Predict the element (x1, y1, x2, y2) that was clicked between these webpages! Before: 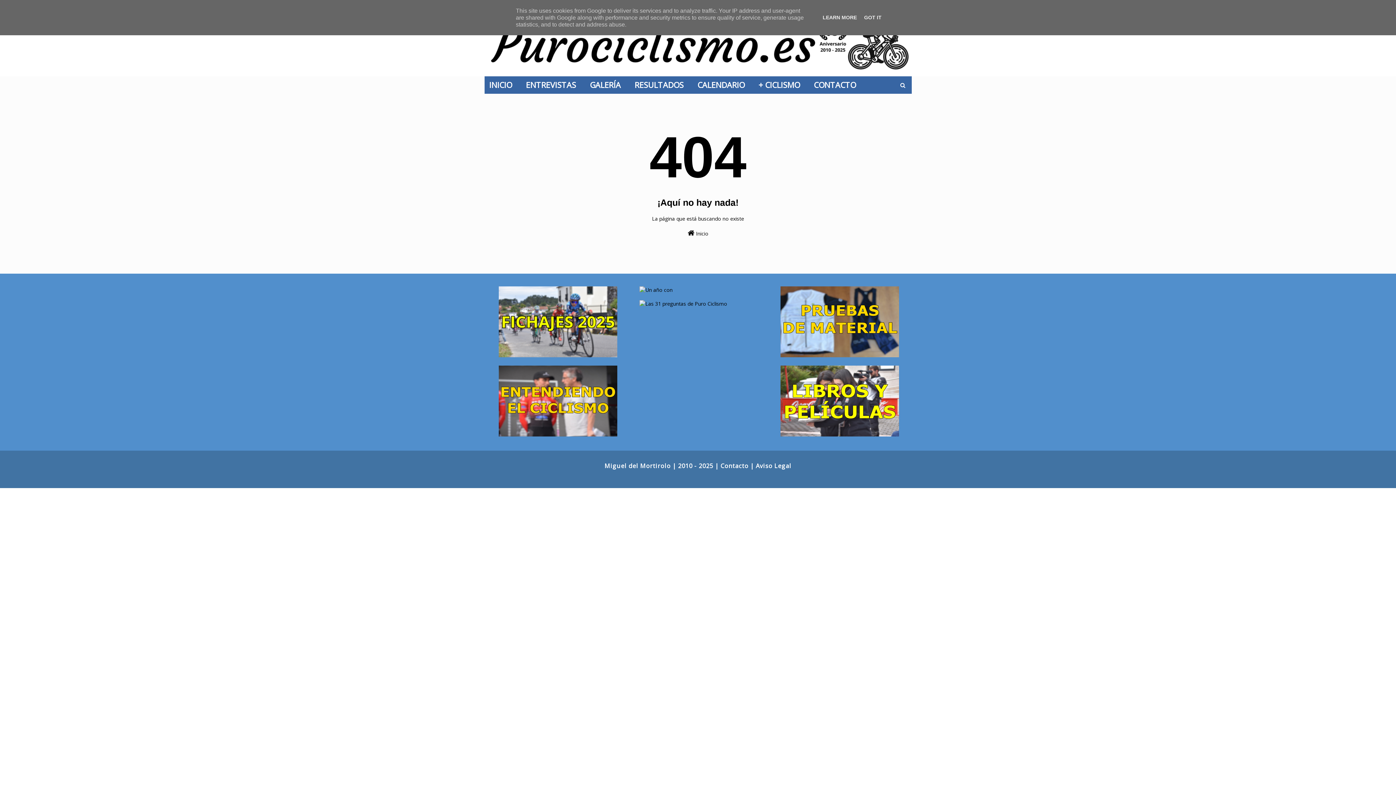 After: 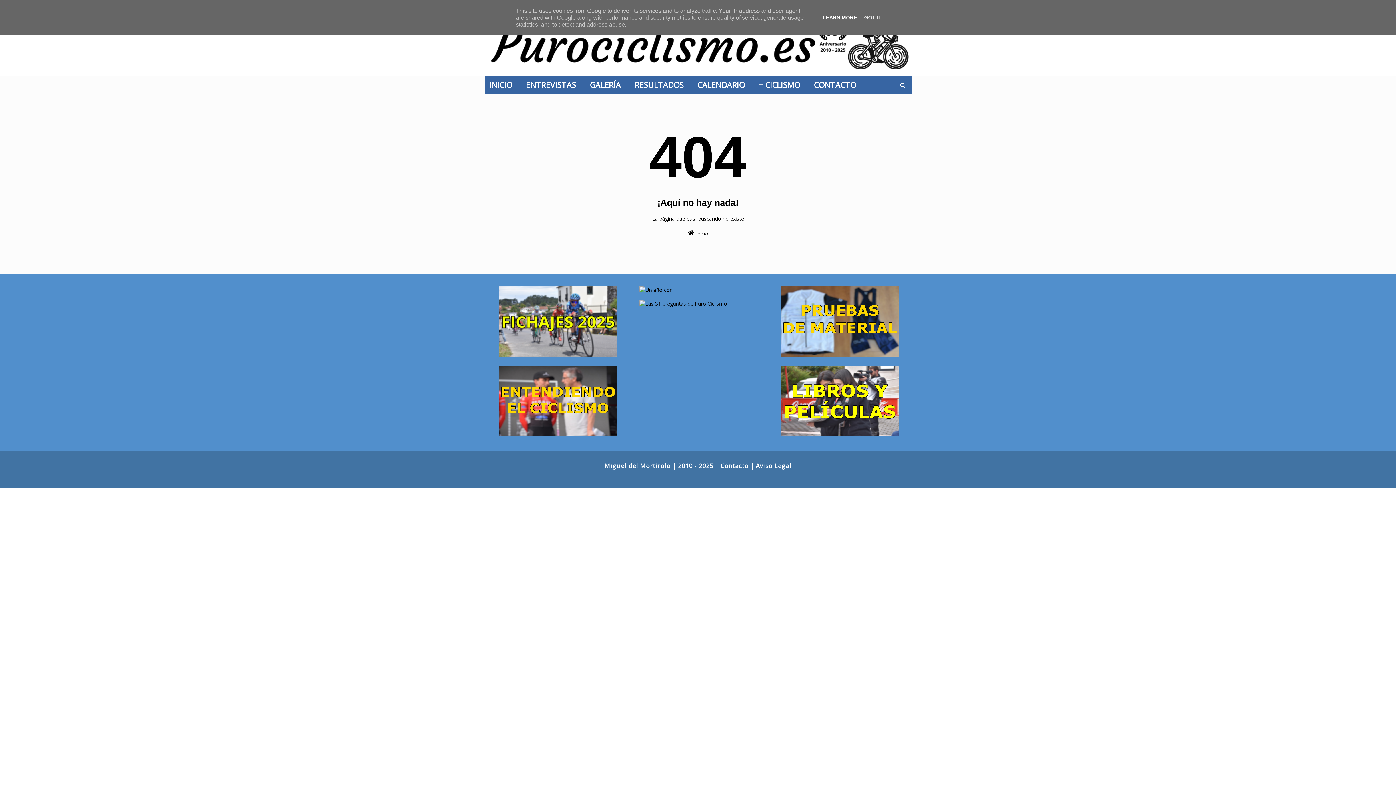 Action: label: LEARN MORE bbox: (820, 14, 859, 20)